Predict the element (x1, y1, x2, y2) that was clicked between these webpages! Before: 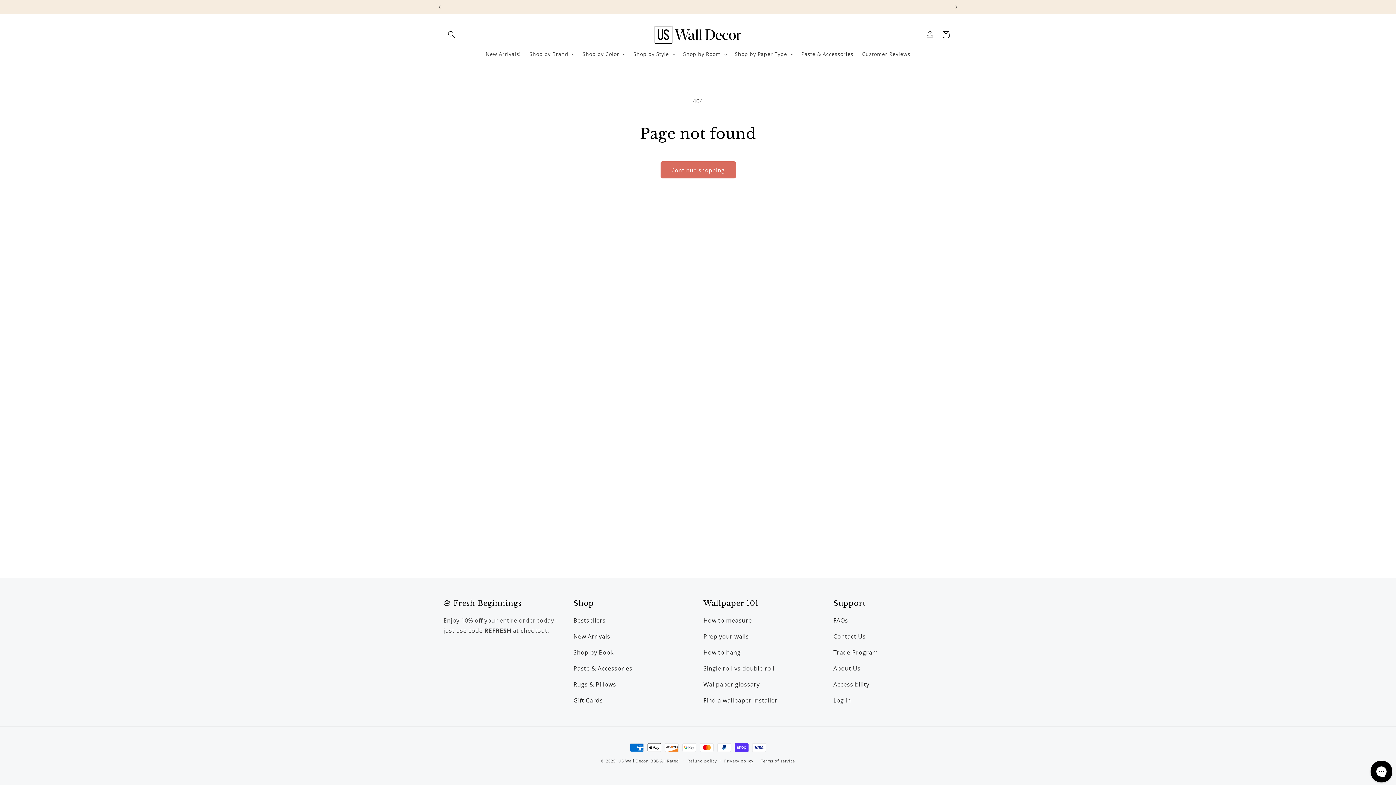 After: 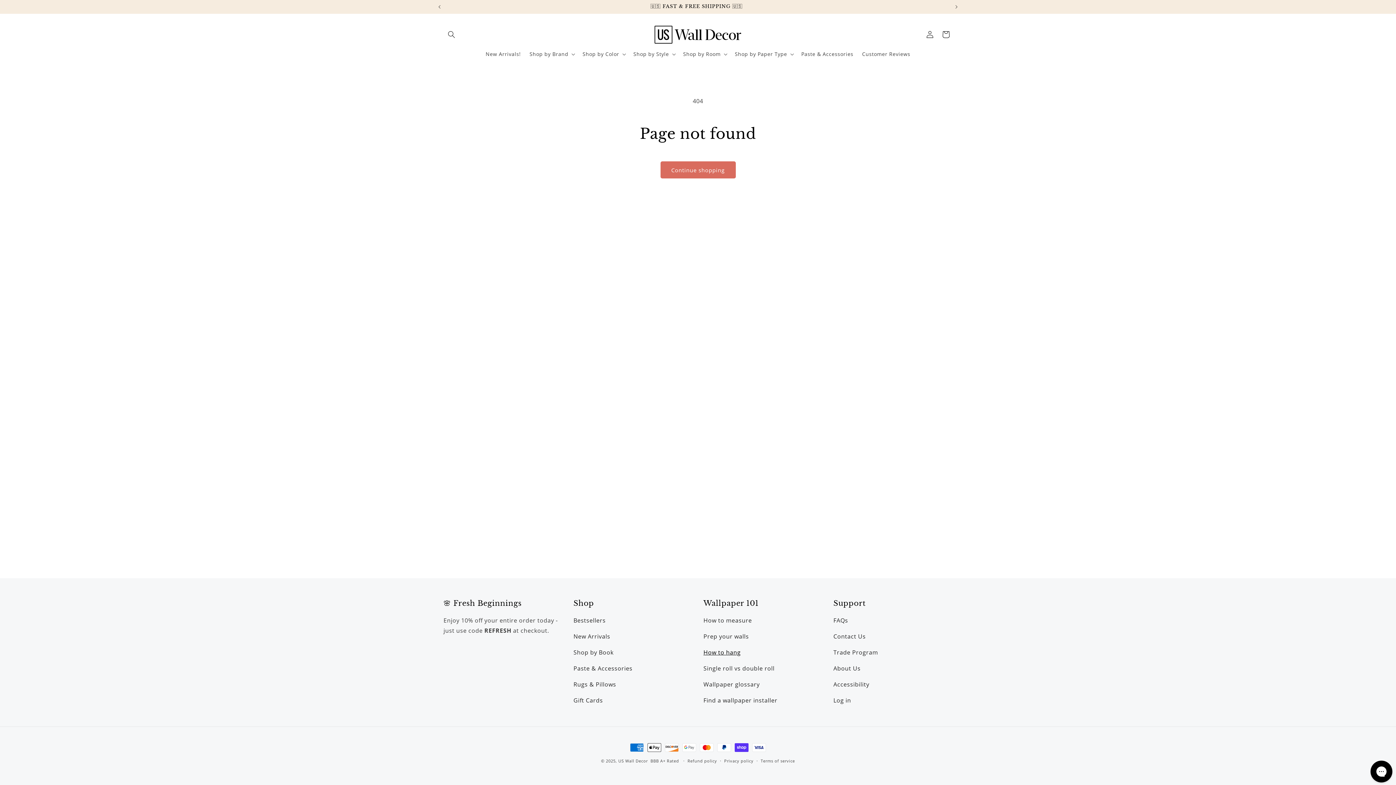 Action: bbox: (703, 648, 740, 656) label: How to hang